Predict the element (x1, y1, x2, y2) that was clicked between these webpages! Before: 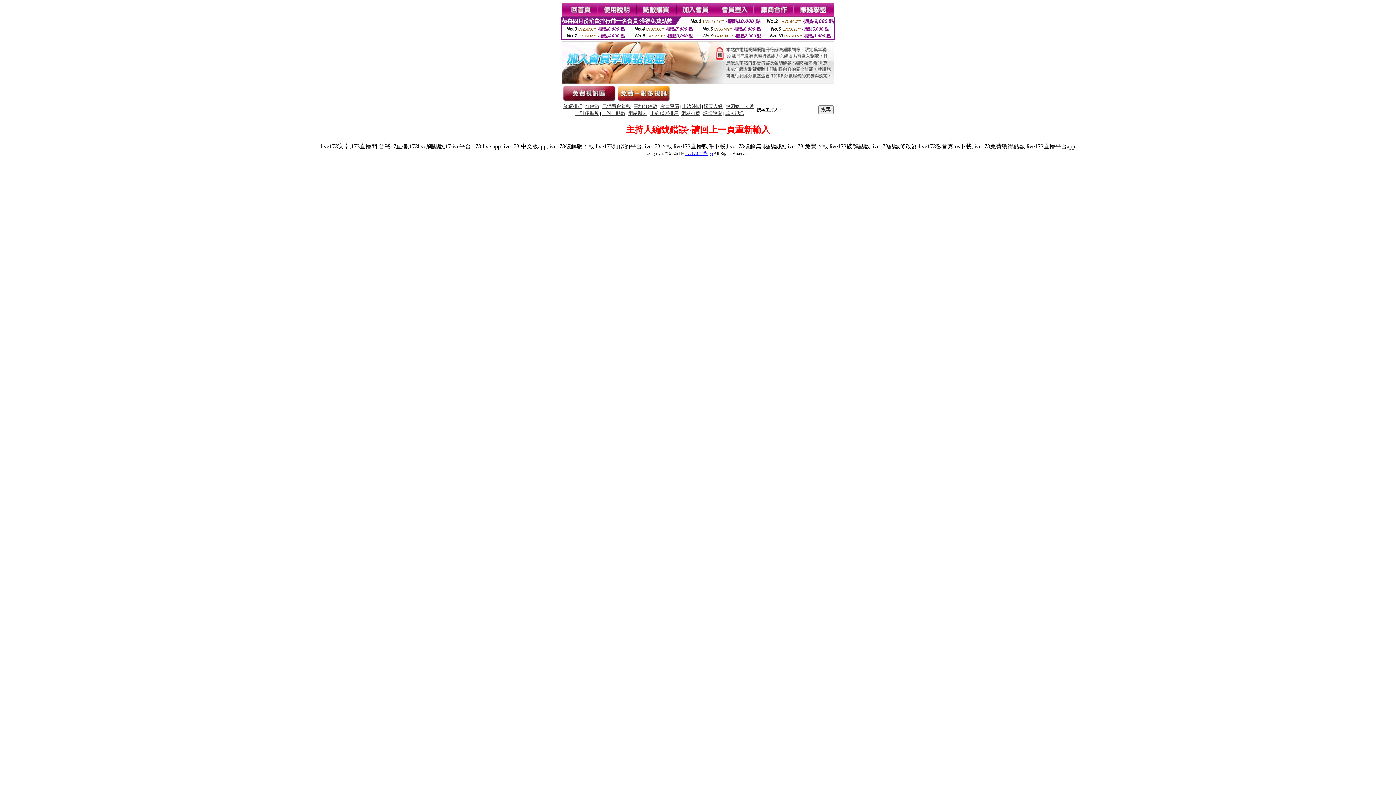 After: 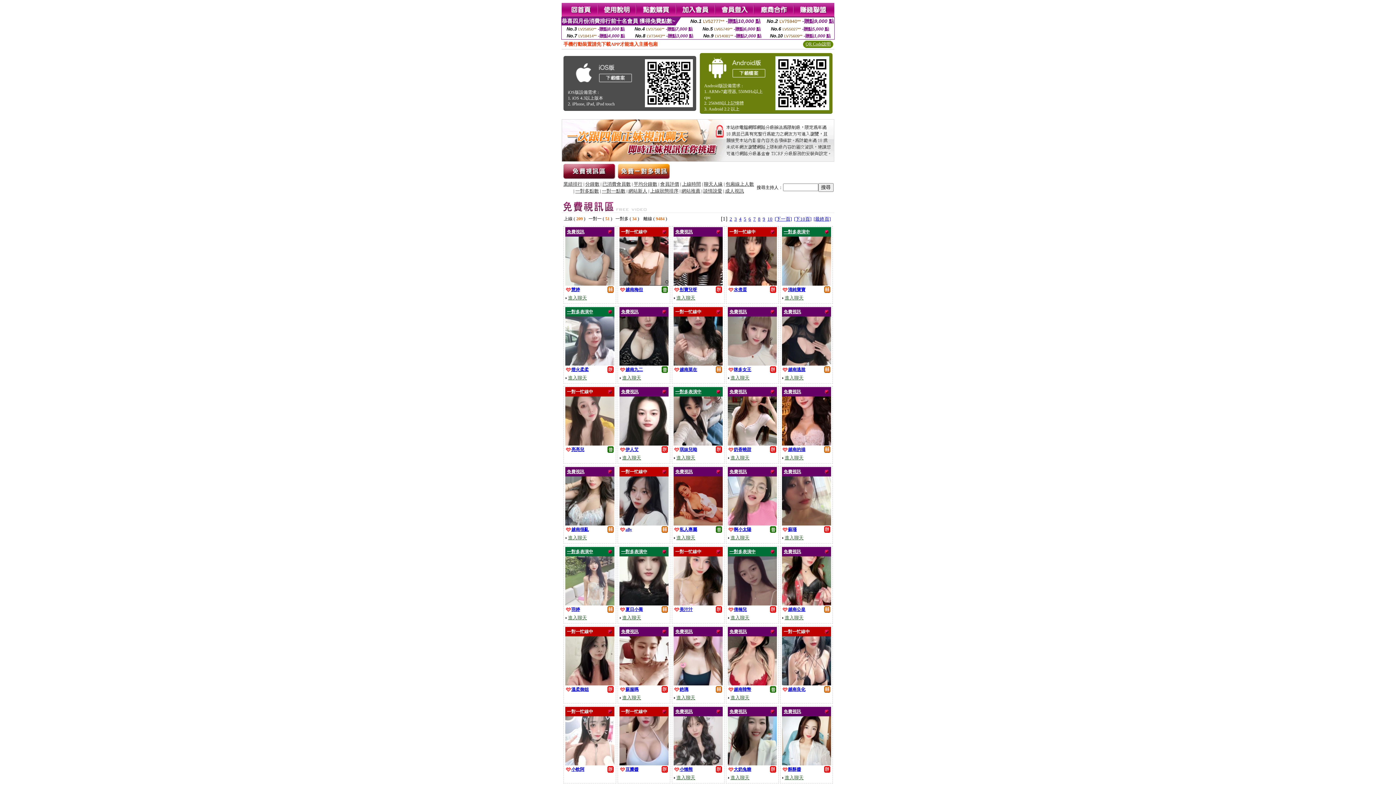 Action: bbox: (561, 97, 616, 104)